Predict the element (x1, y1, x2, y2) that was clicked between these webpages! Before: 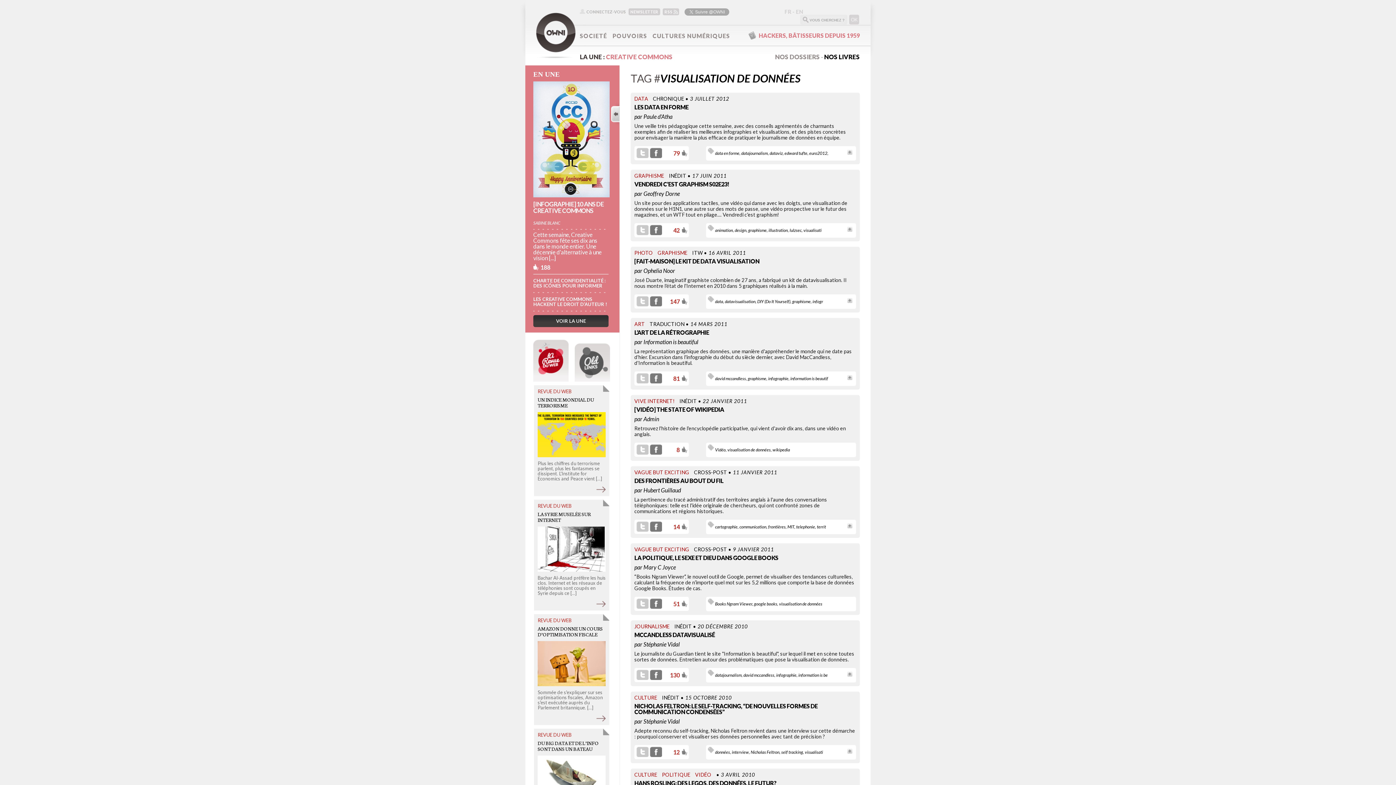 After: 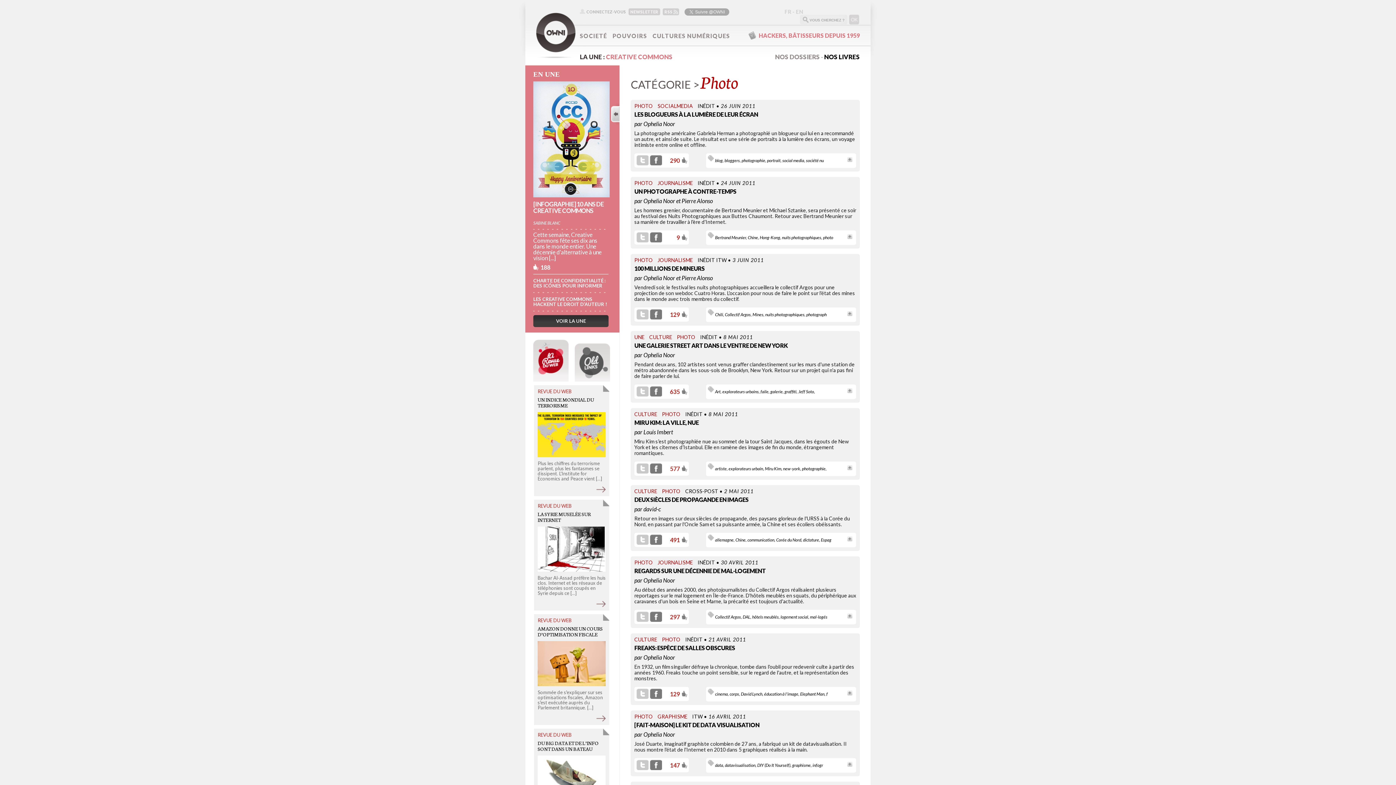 Action: label: PHOTO bbox: (634, 249, 656, 256)